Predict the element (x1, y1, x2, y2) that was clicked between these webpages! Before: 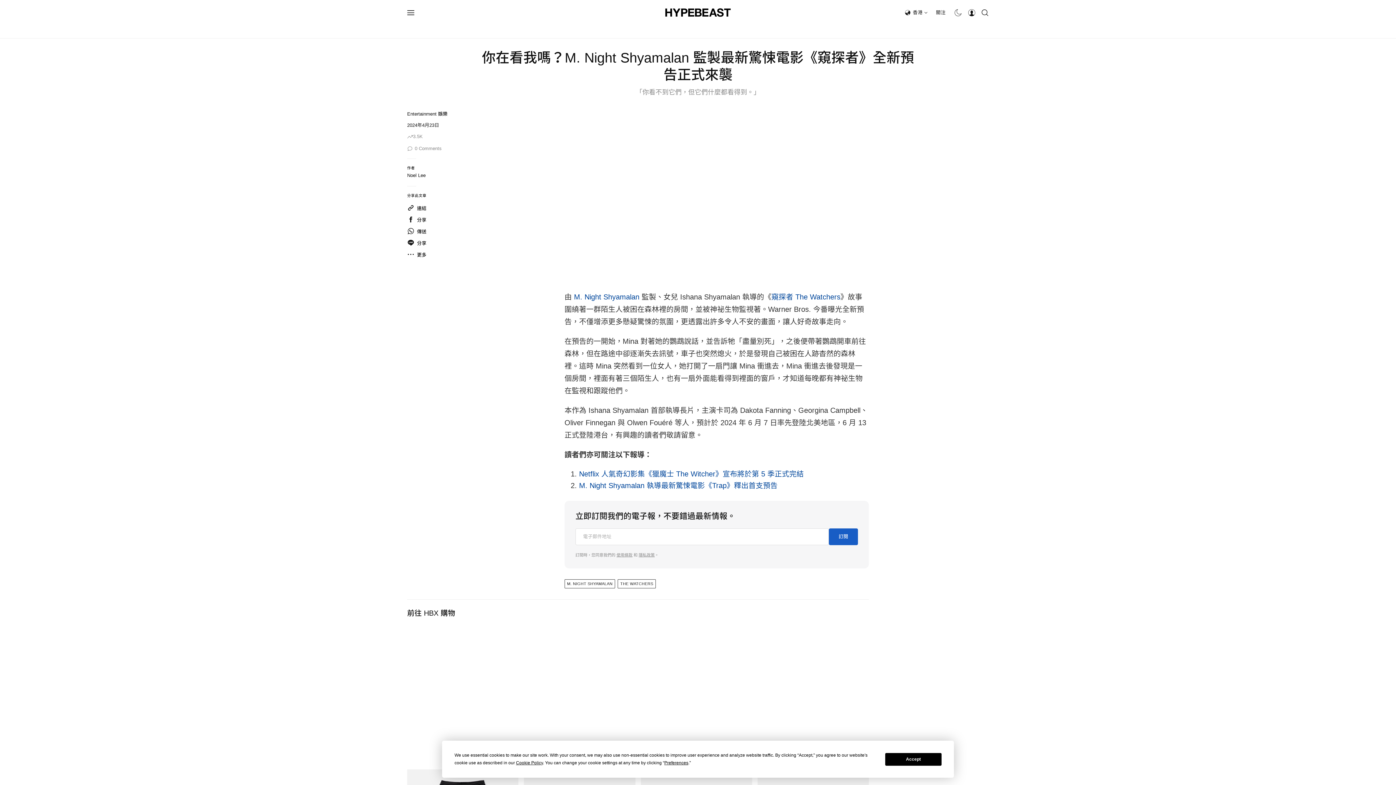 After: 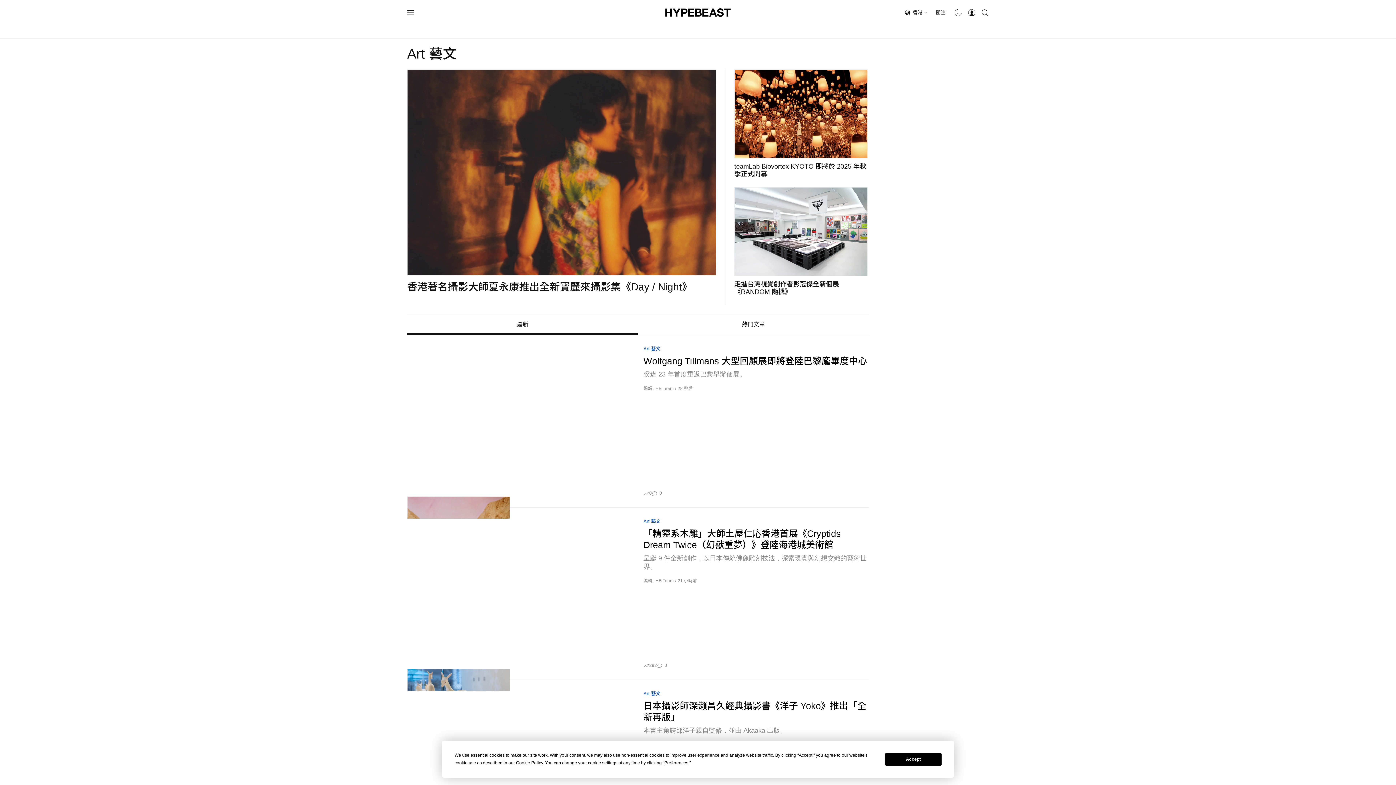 Action: bbox: (646, 20, 667, 38) label: 藝文